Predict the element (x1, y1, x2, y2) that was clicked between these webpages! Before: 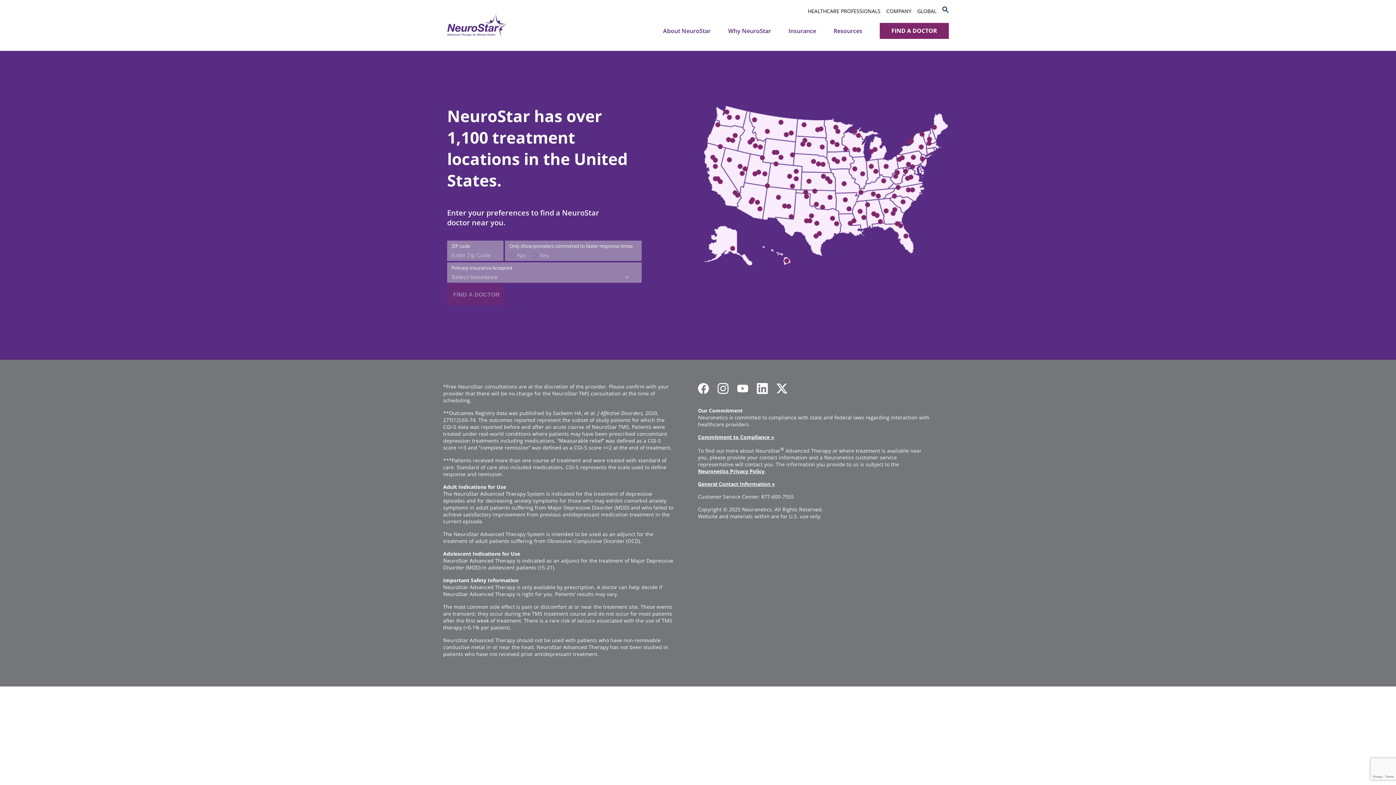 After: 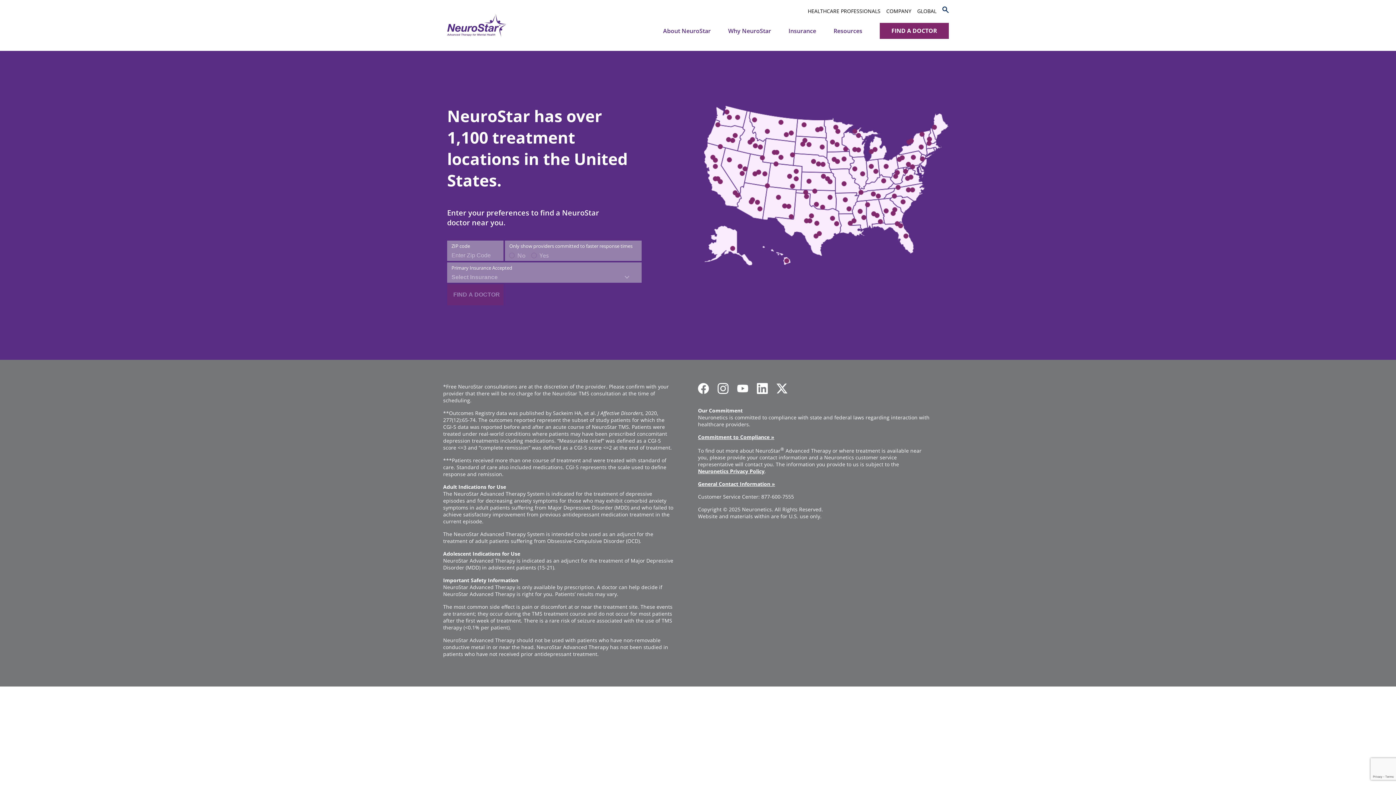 Action: bbox: (776, 383, 787, 395)